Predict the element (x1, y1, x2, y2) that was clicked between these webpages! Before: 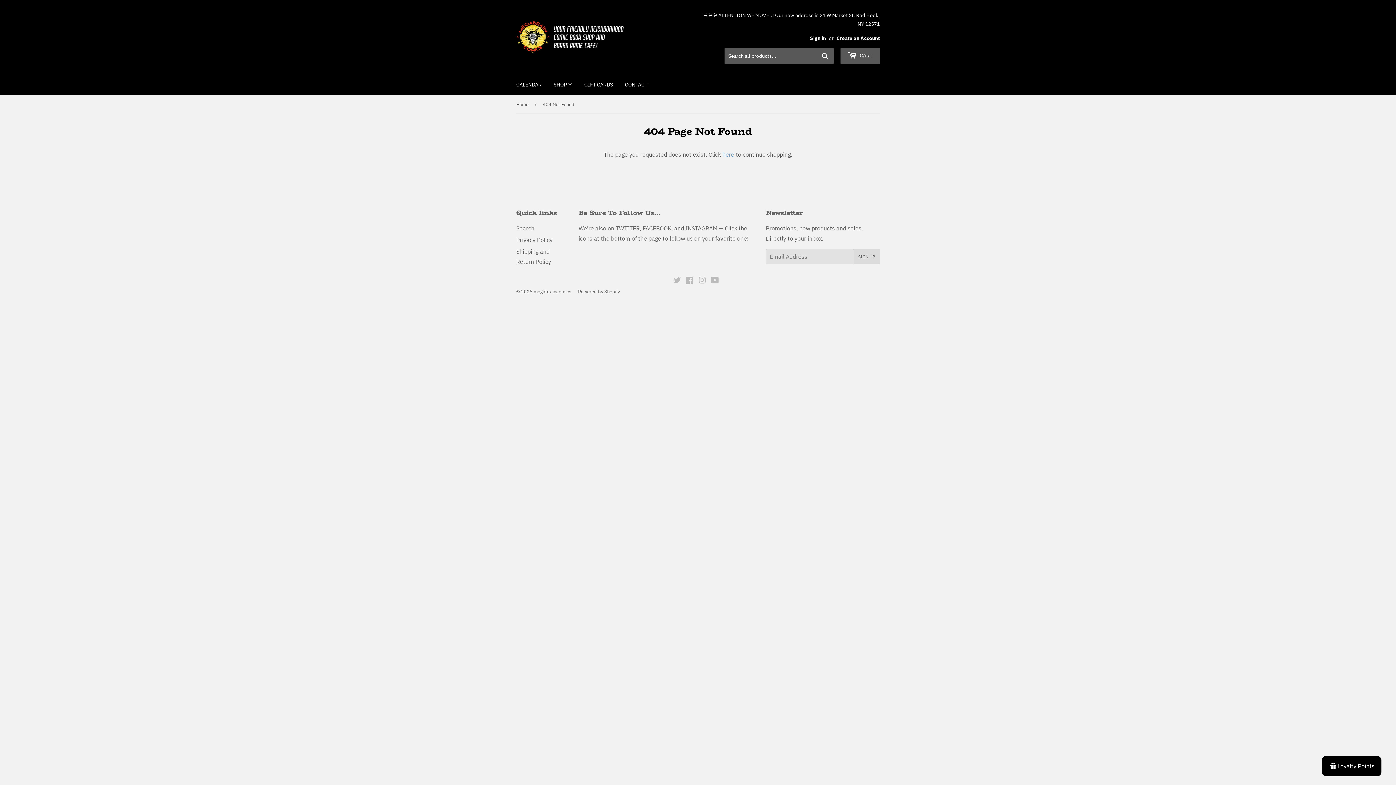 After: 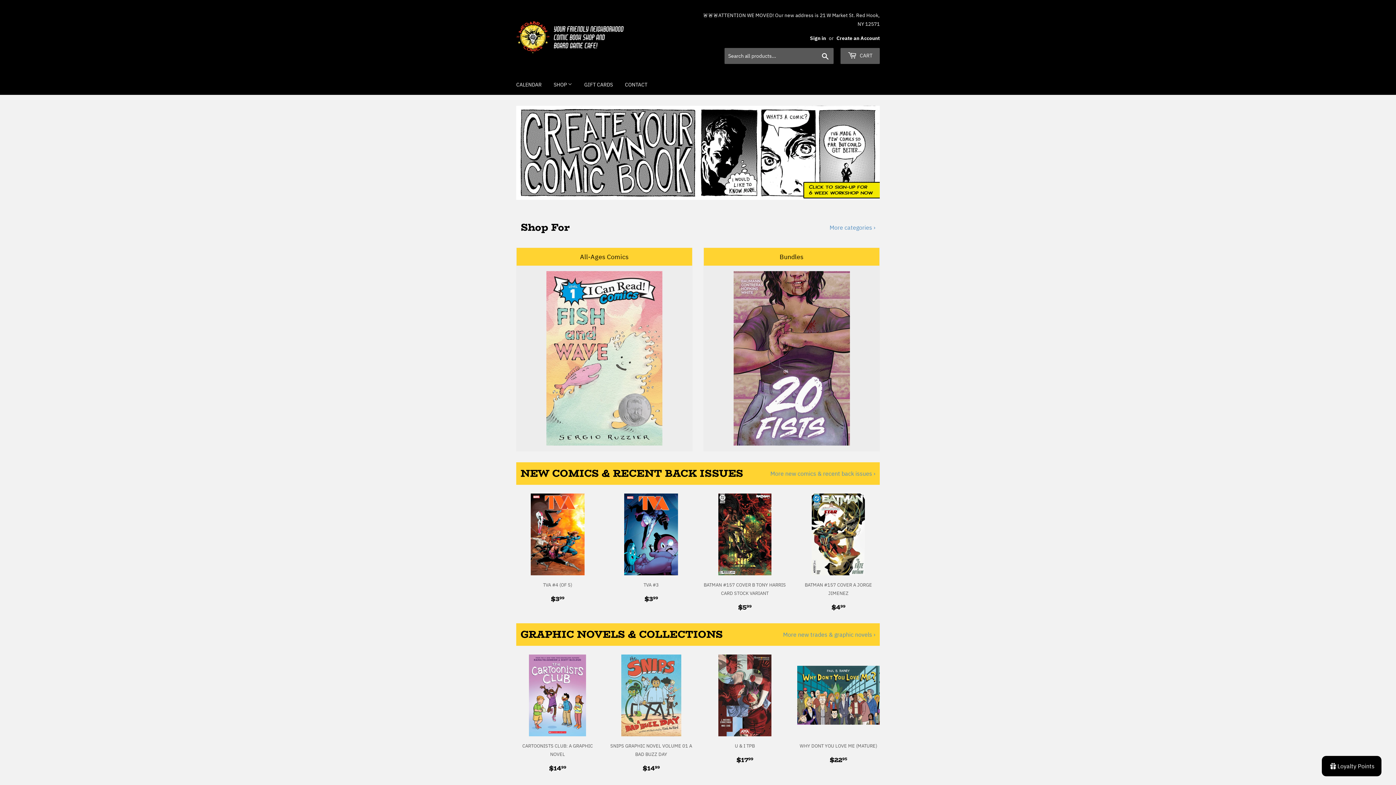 Action: bbox: (548, 74, 577, 94) label: SHOP 